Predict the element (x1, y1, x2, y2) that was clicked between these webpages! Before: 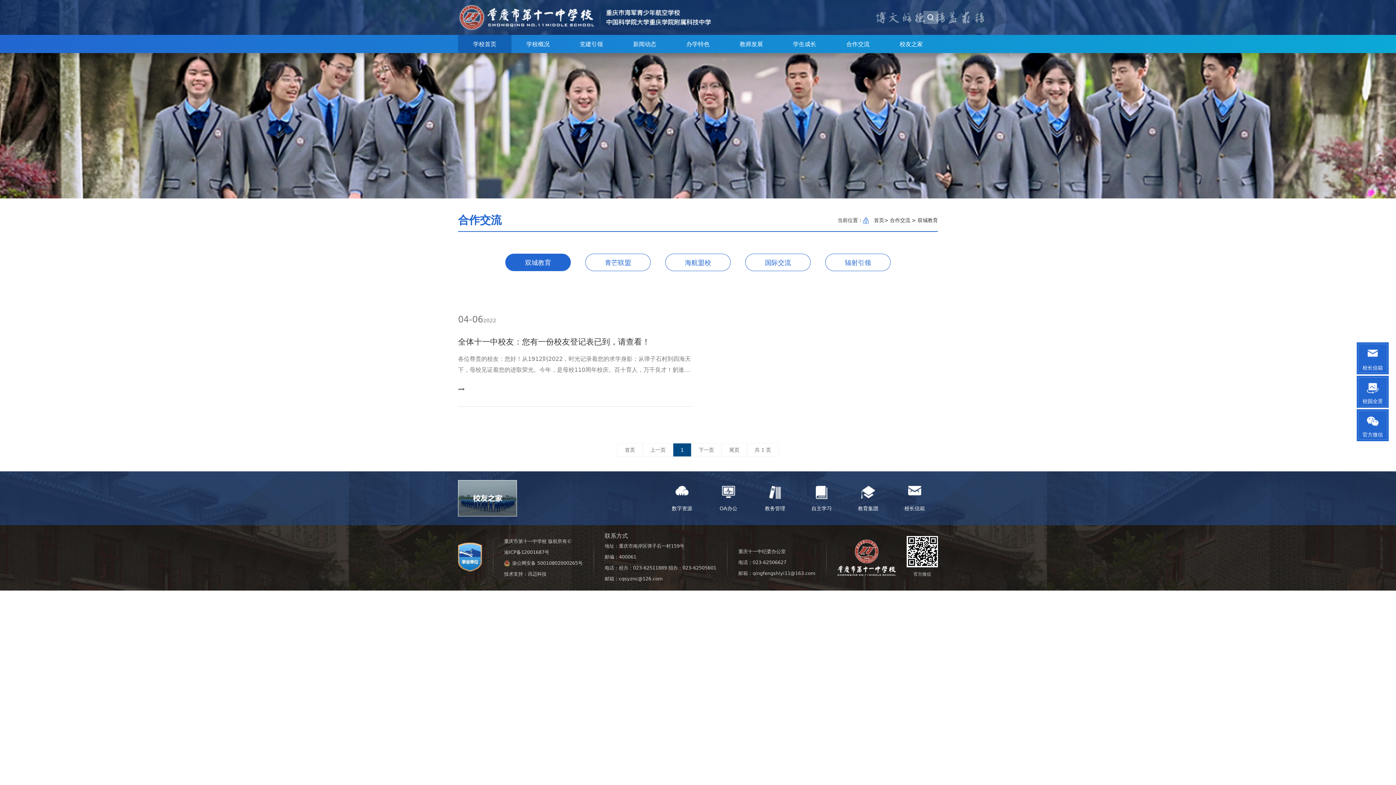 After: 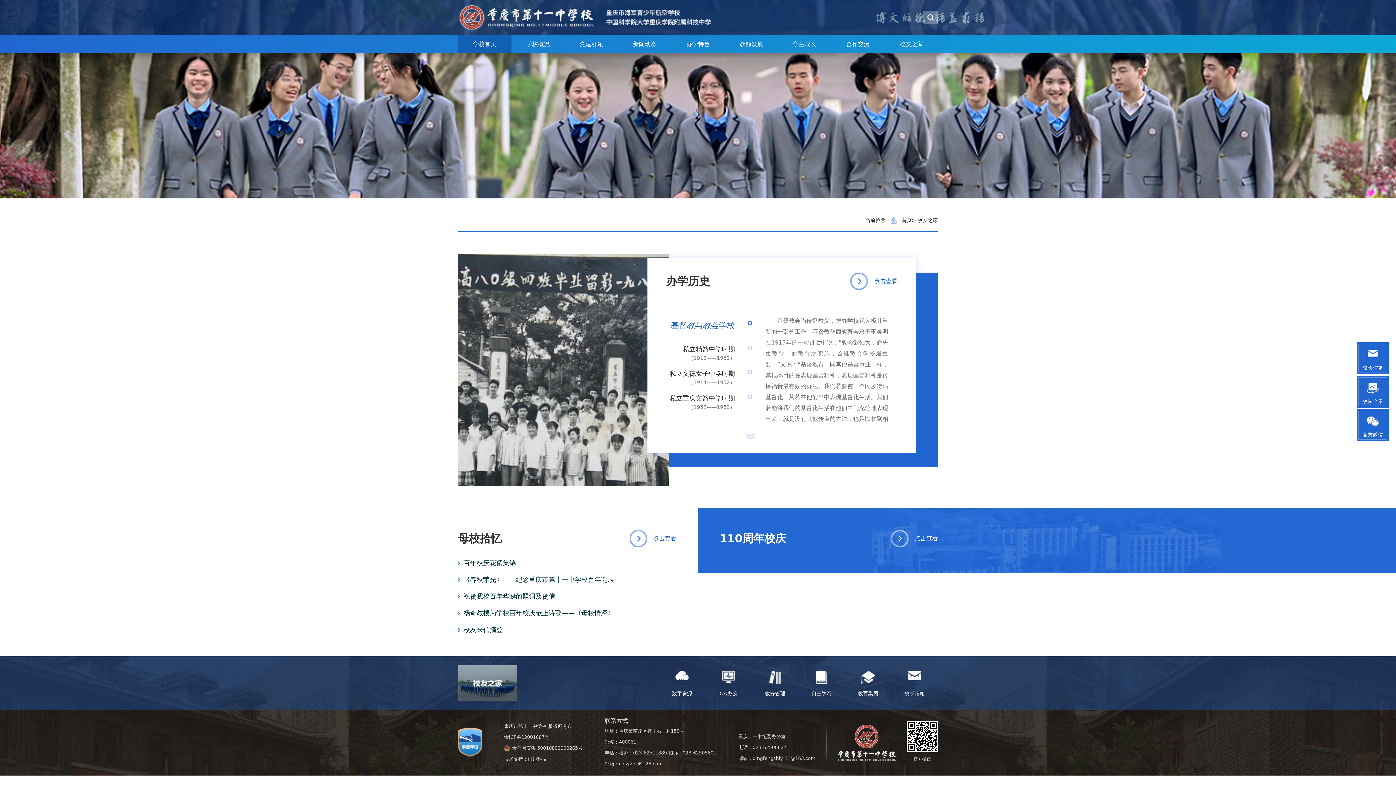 Action: bbox: (884, 34, 938, 53) label: 校友之家